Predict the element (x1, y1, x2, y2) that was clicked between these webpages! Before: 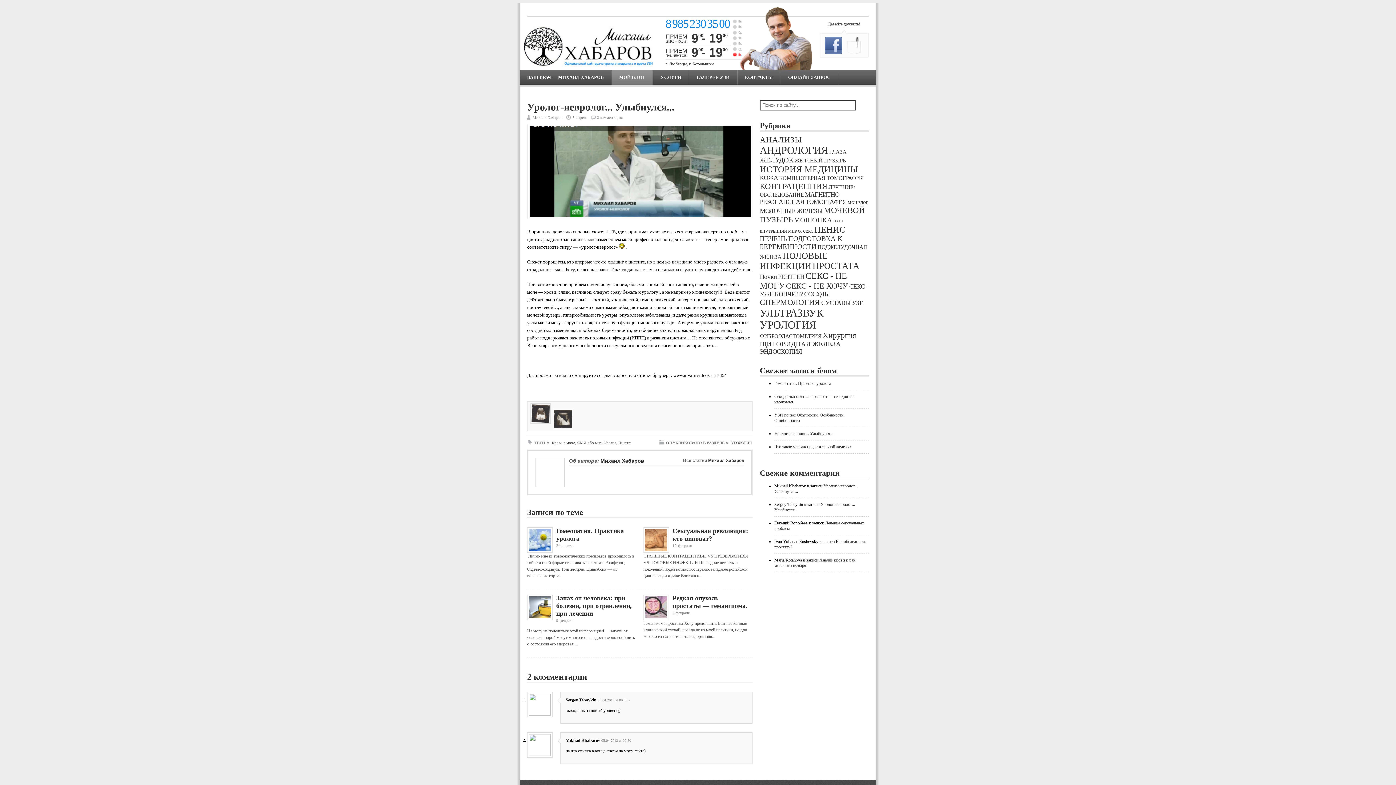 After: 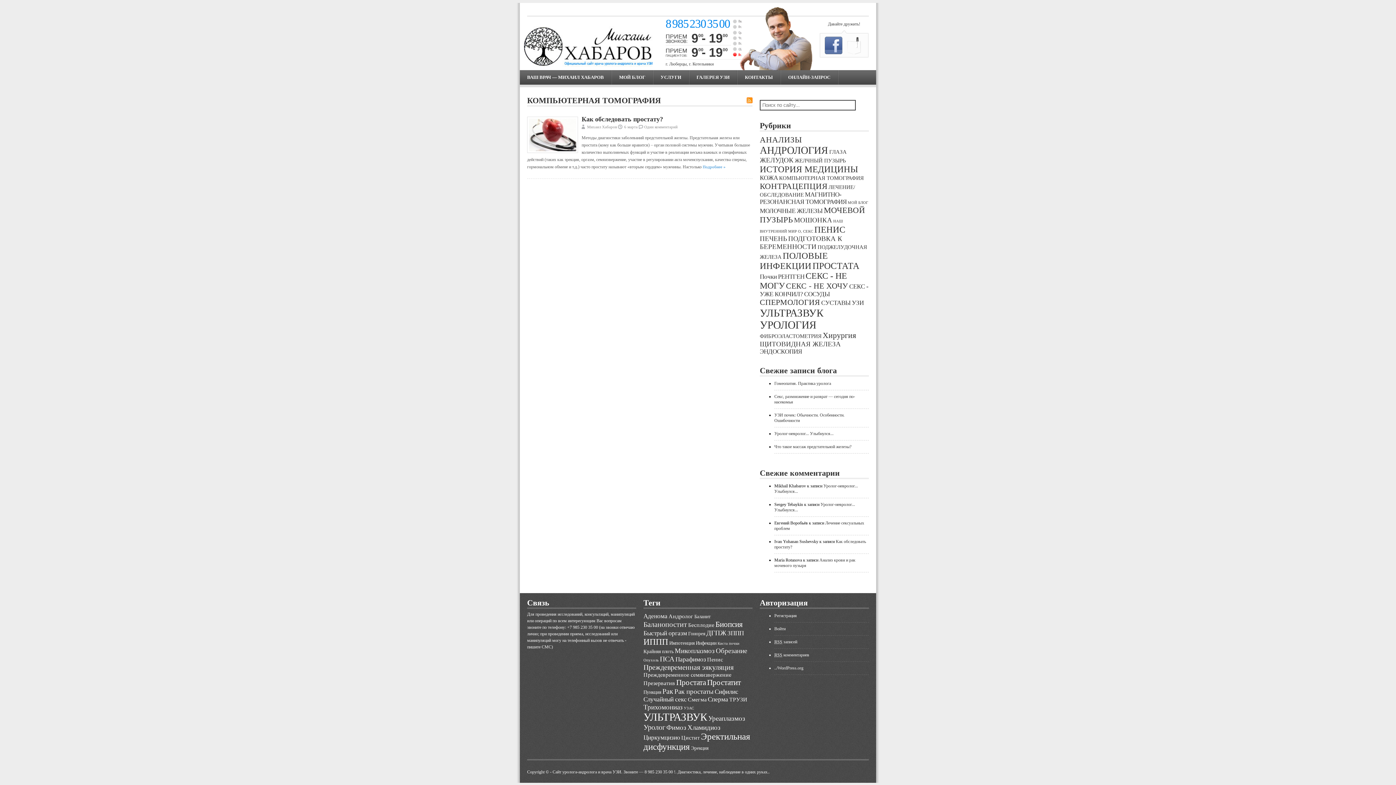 Action: bbox: (779, 175, 864, 181) label: КОМПЬЮТЕРНАЯ ТОМОГРАФИЯ